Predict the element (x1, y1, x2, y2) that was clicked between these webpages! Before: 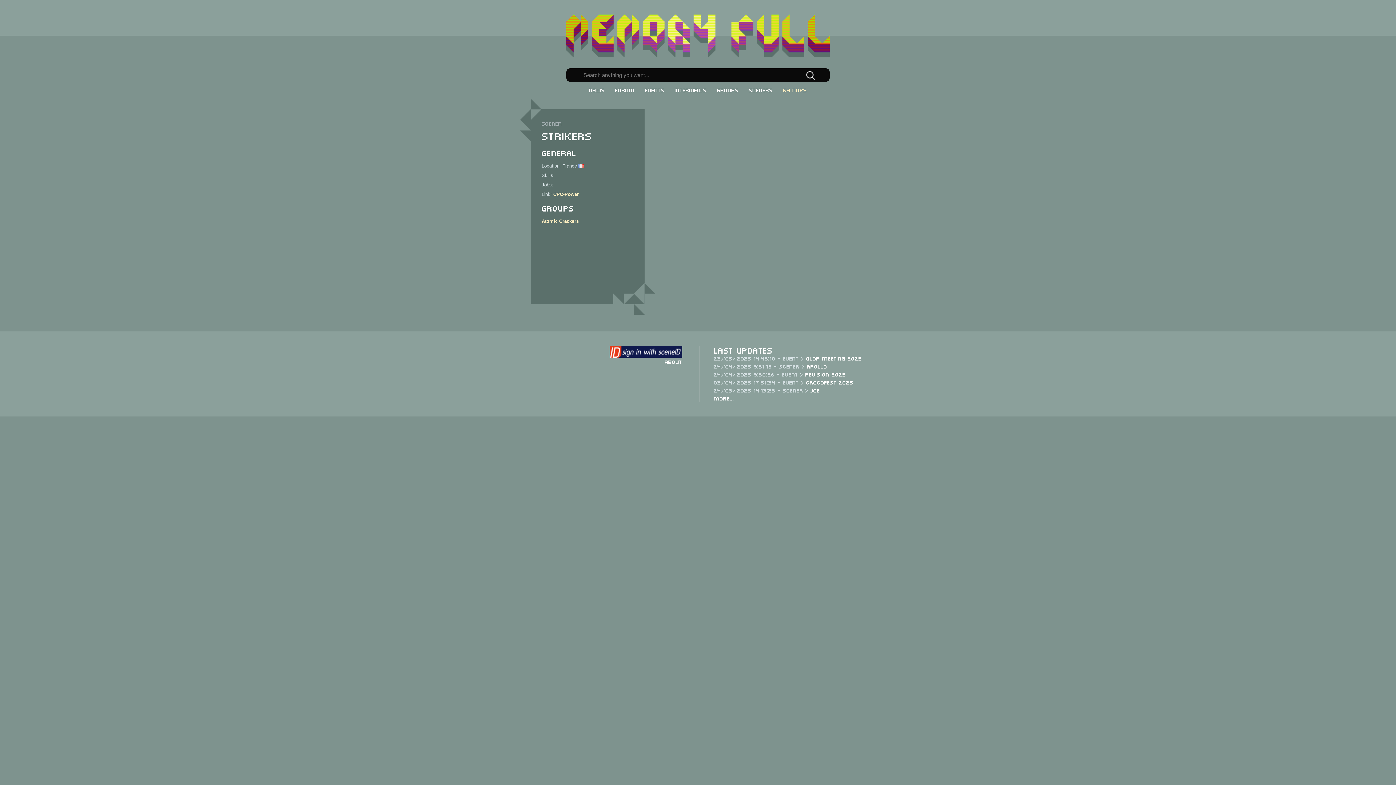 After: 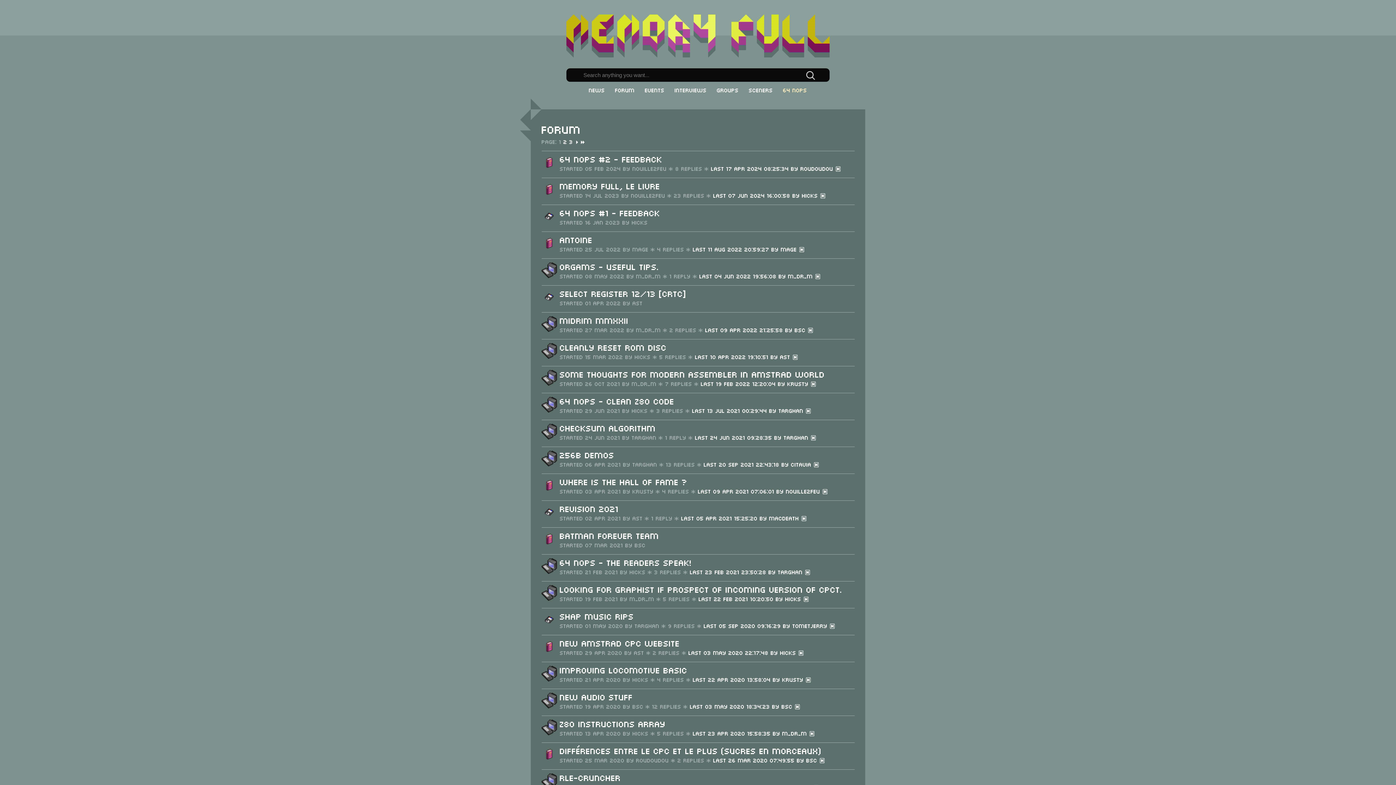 Action: label: Forum bbox: (615, 85, 634, 93)